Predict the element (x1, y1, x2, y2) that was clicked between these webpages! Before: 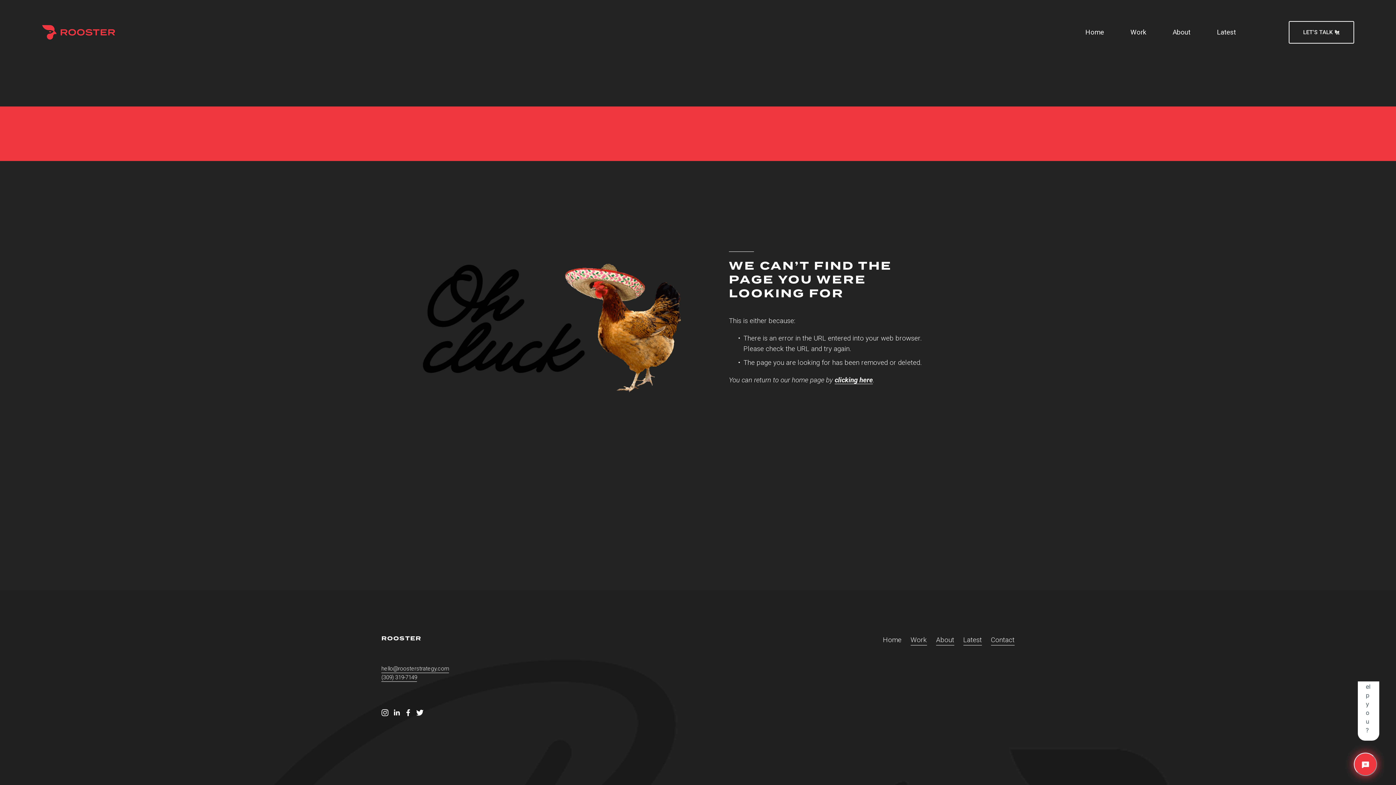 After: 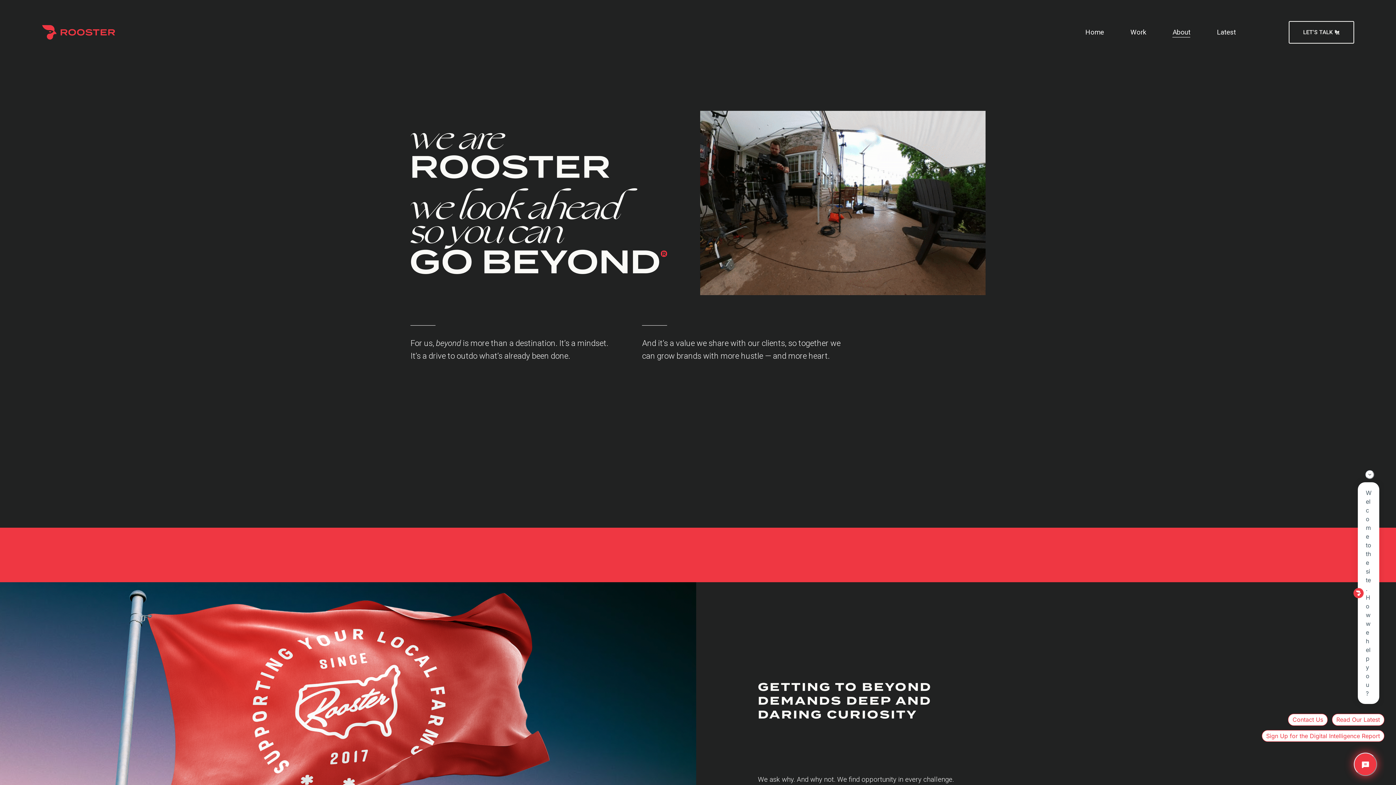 Action: label: About bbox: (936, 635, 954, 645)